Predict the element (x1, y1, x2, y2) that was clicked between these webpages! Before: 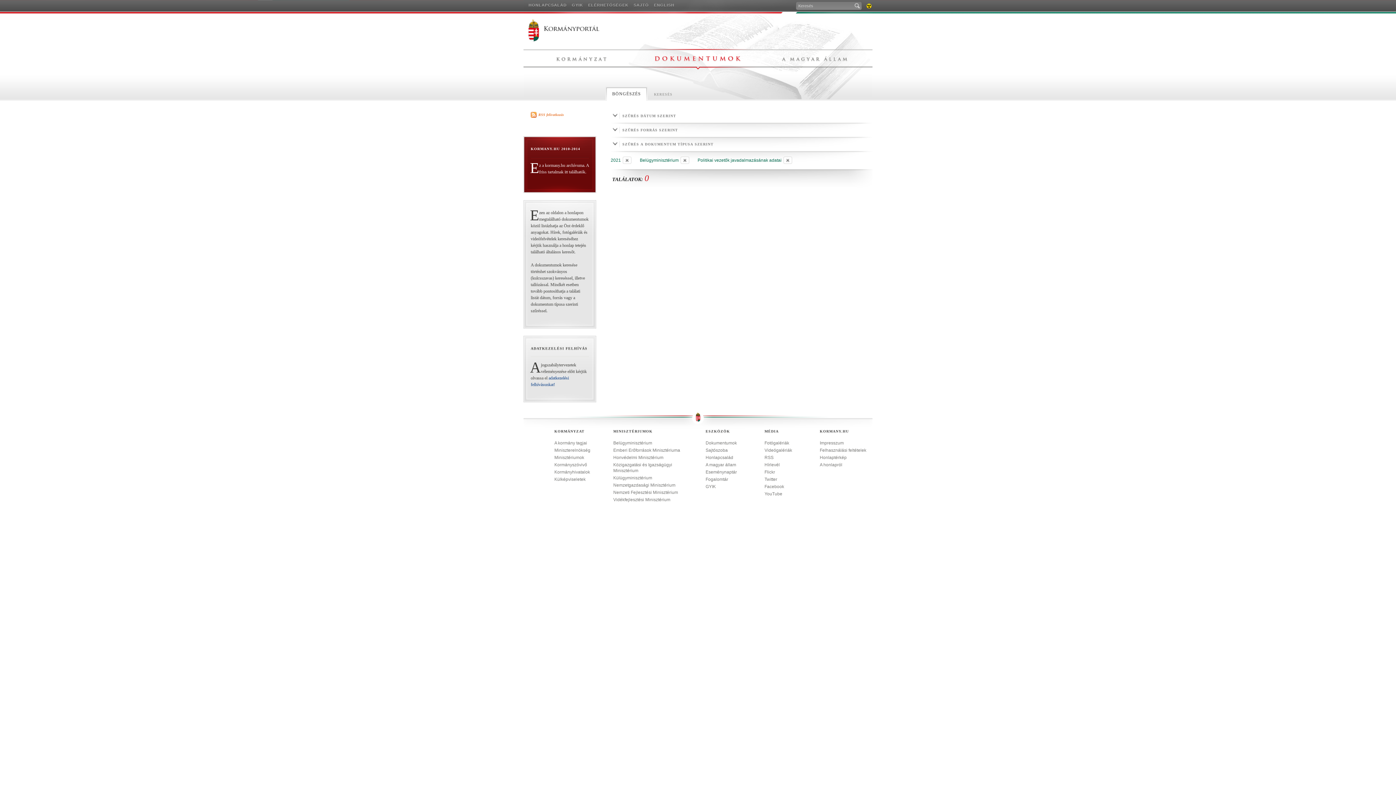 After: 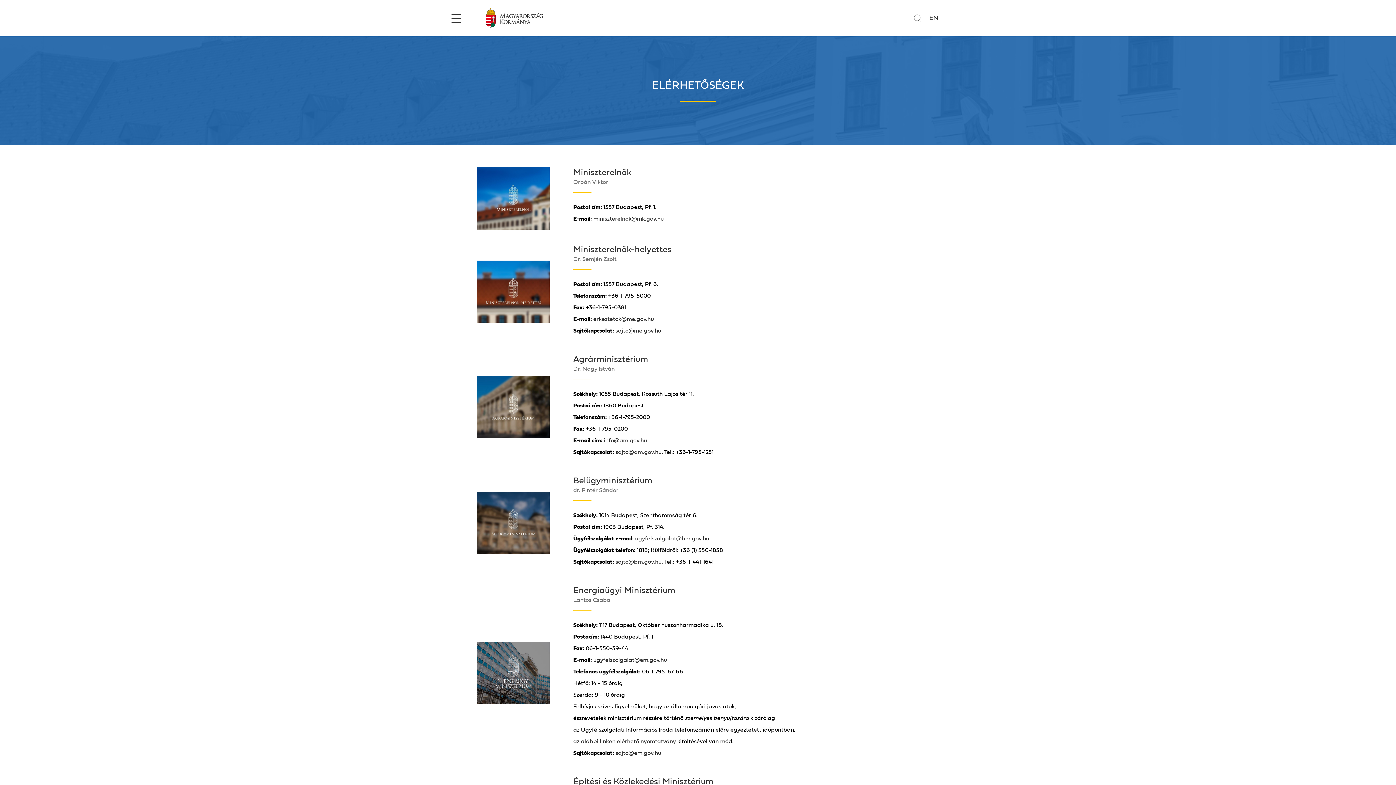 Action: bbox: (588, 2, 628, 7) label: ELÉRHETŐSÉGEK